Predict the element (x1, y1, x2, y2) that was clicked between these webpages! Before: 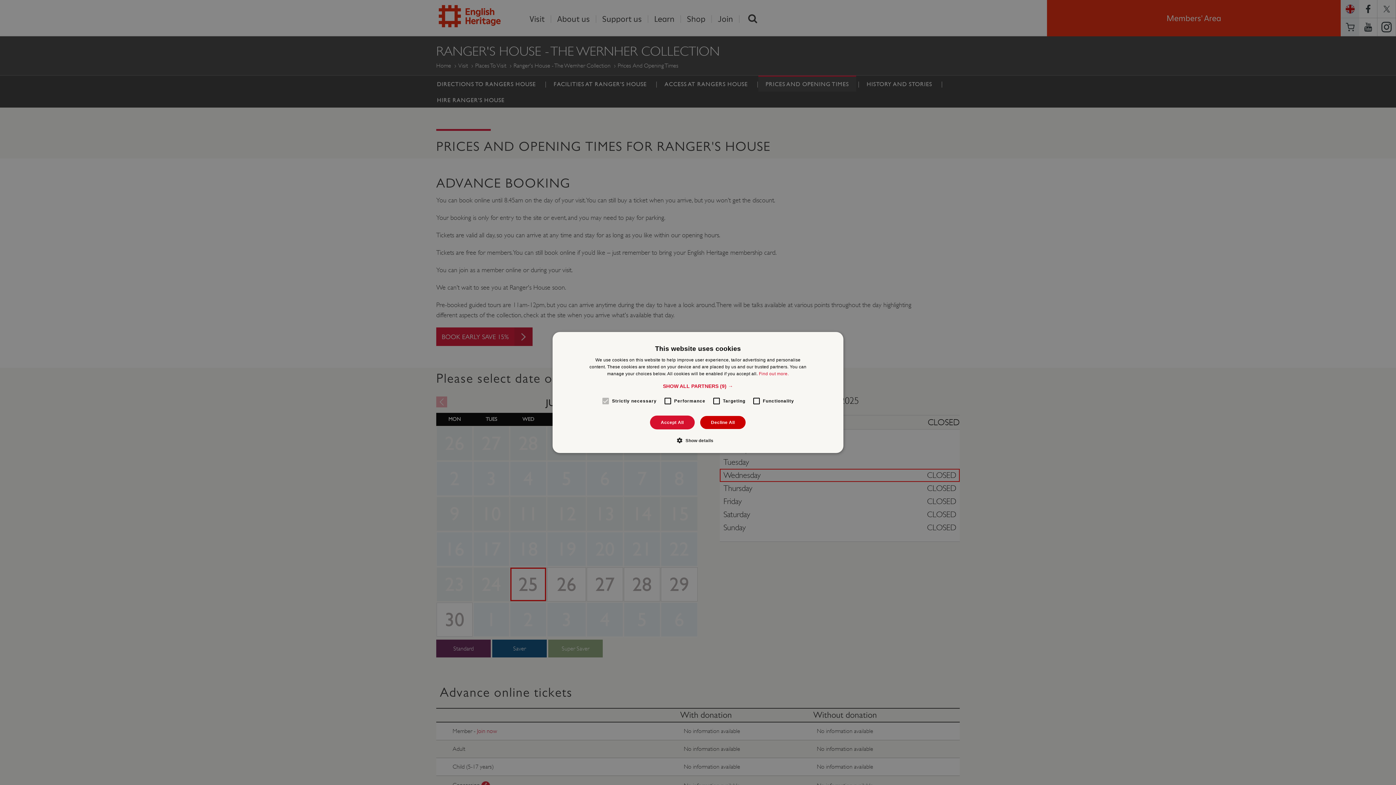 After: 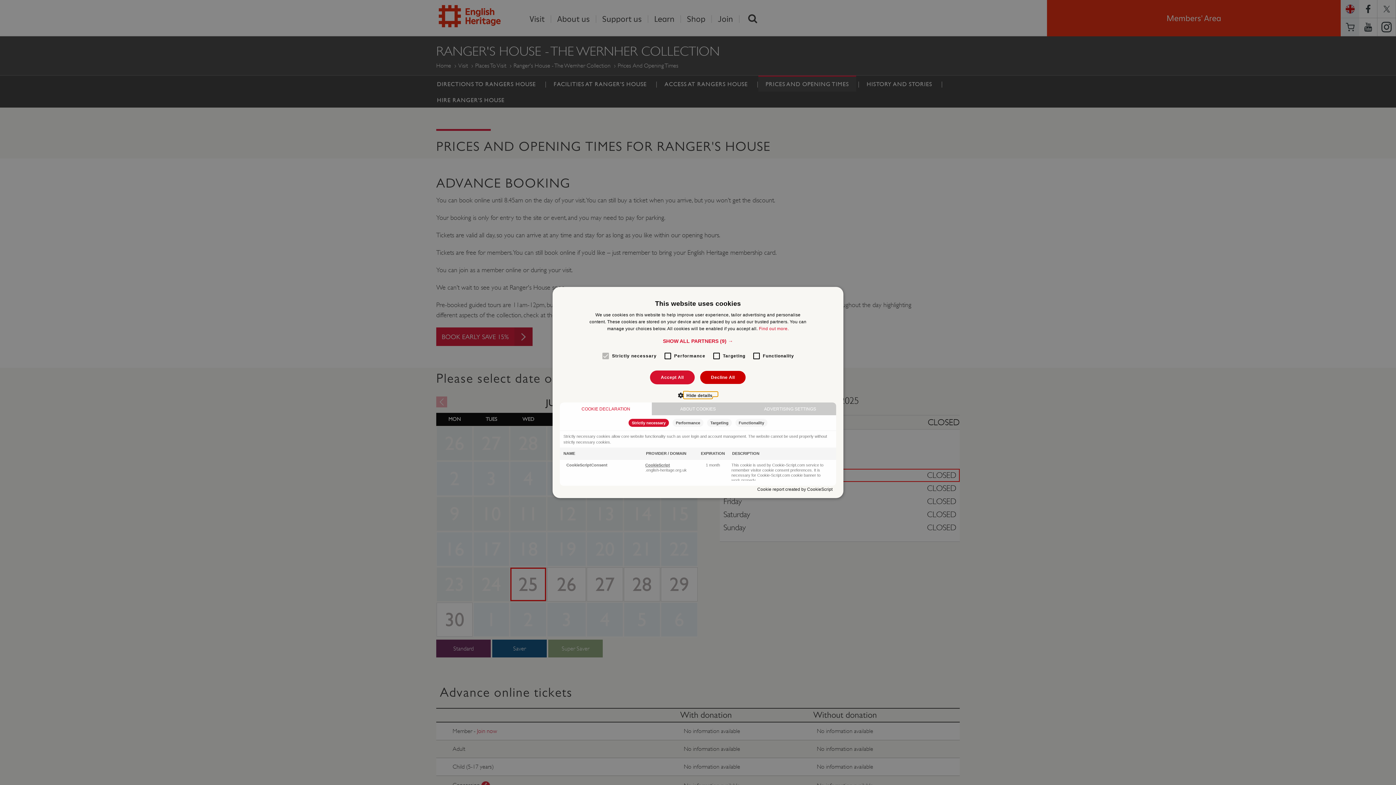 Action: label:  Show details bbox: (682, 436, 713, 444)